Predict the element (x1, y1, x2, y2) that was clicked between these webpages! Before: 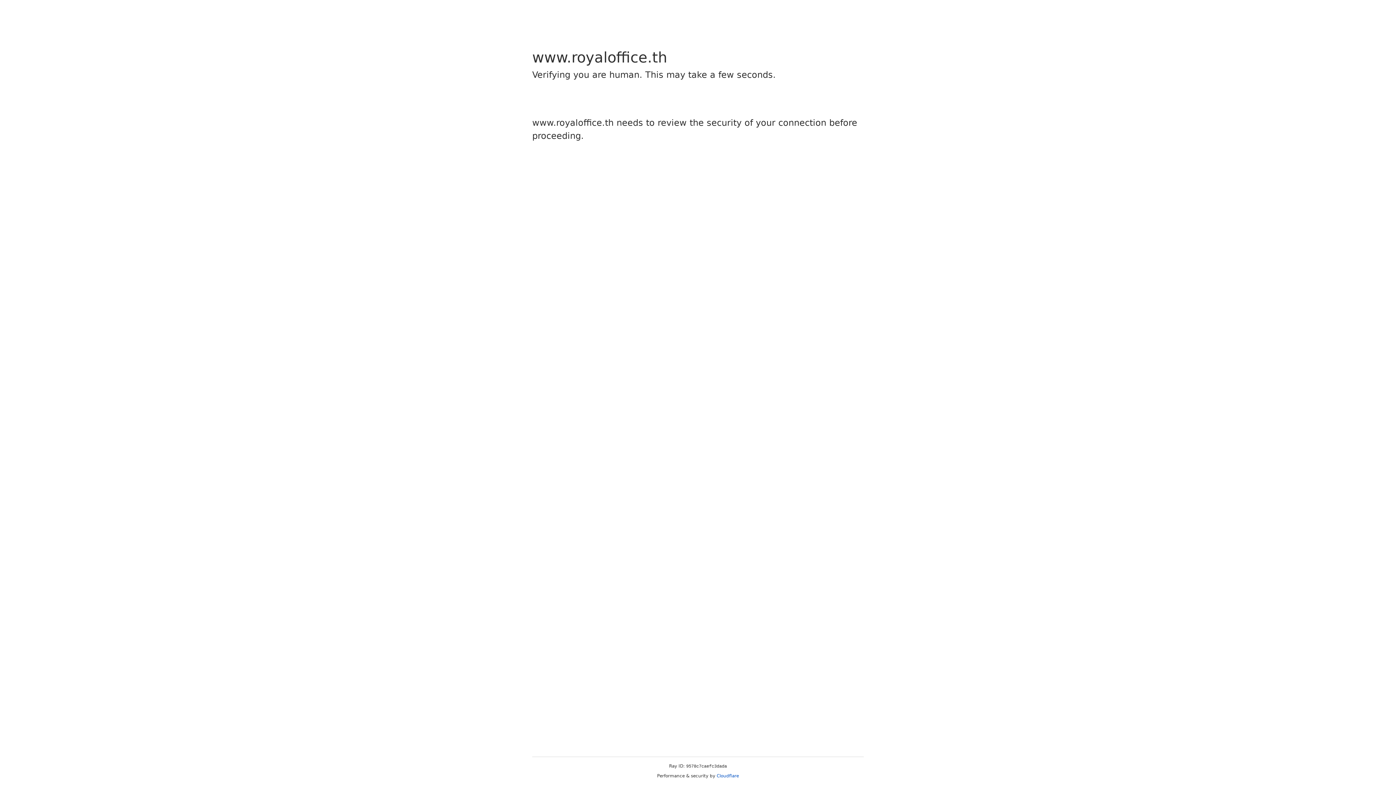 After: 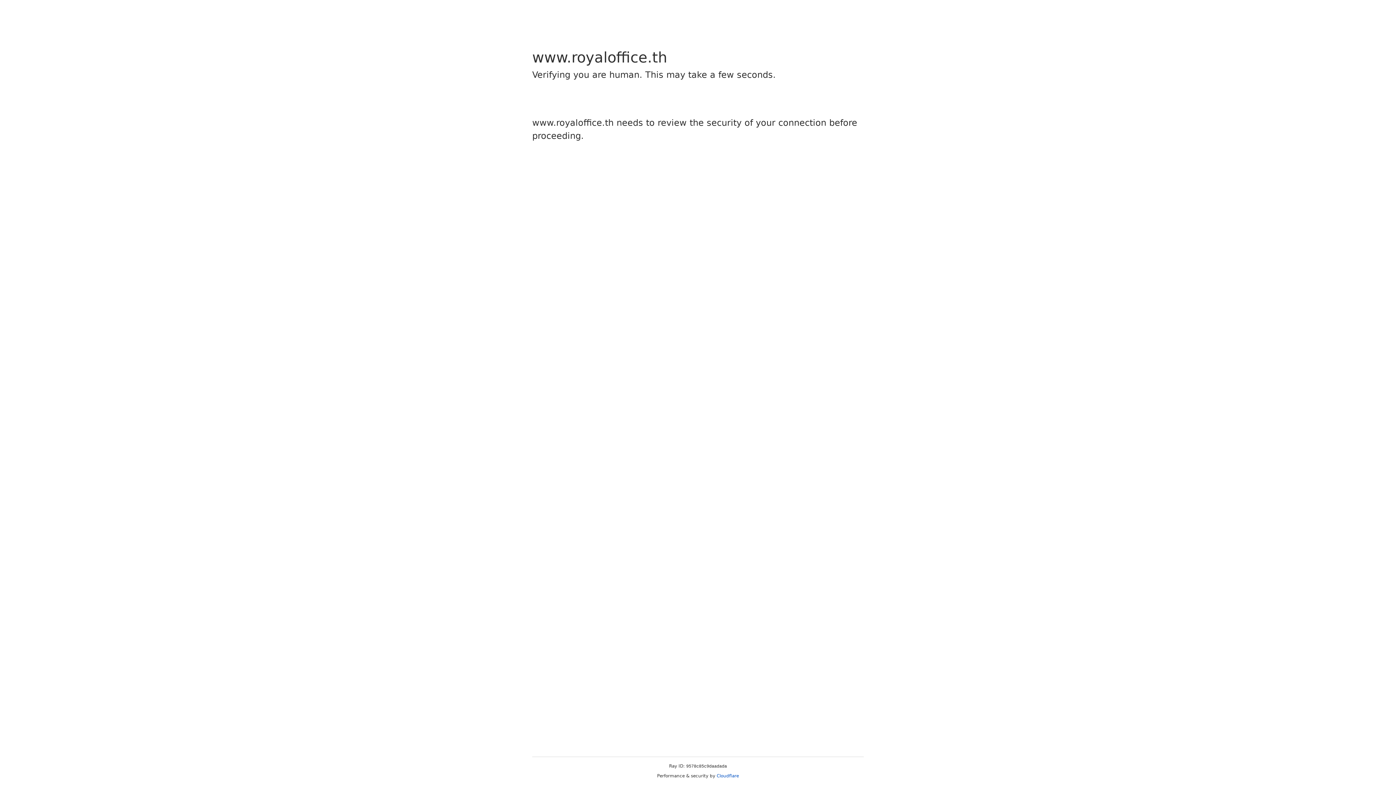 Action: label: Cloudflare bbox: (716, 773, 739, 778)